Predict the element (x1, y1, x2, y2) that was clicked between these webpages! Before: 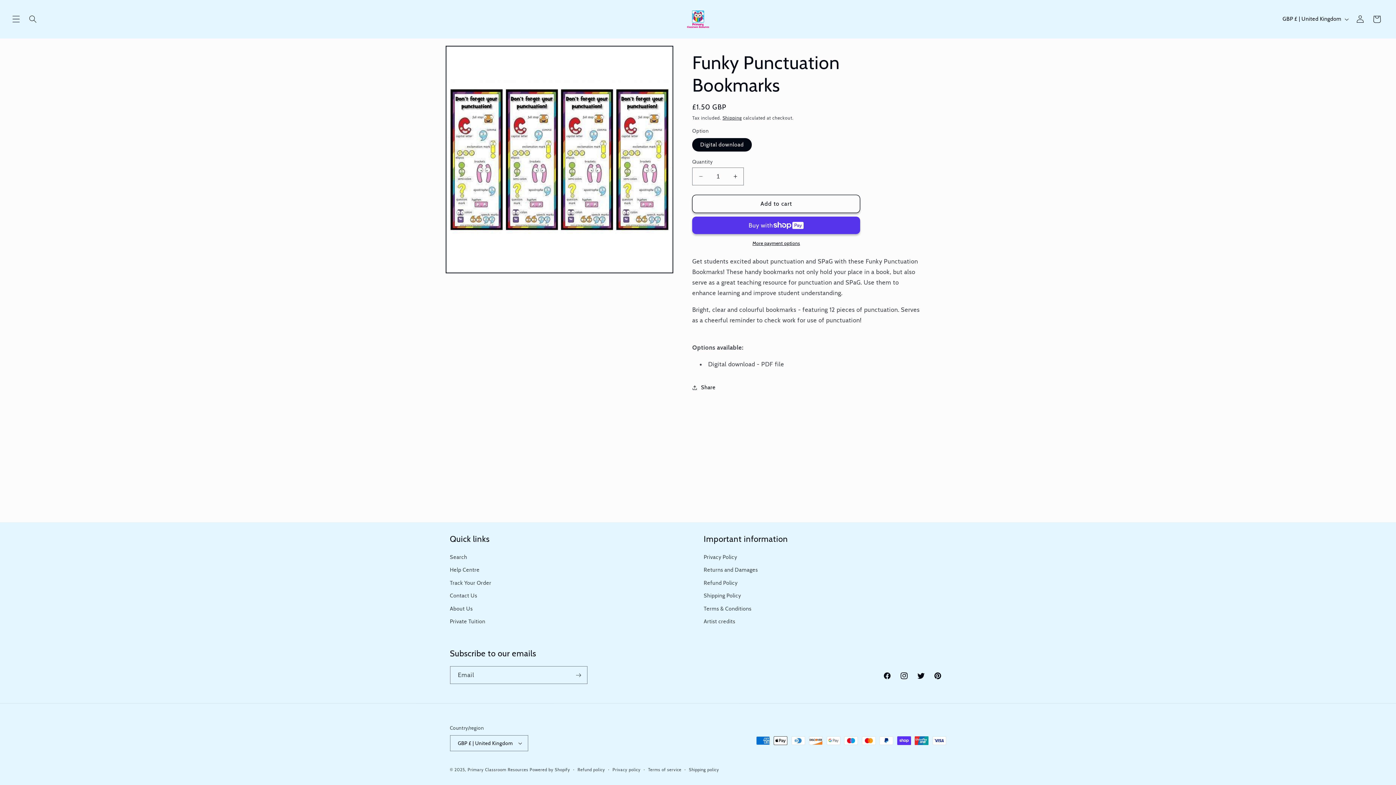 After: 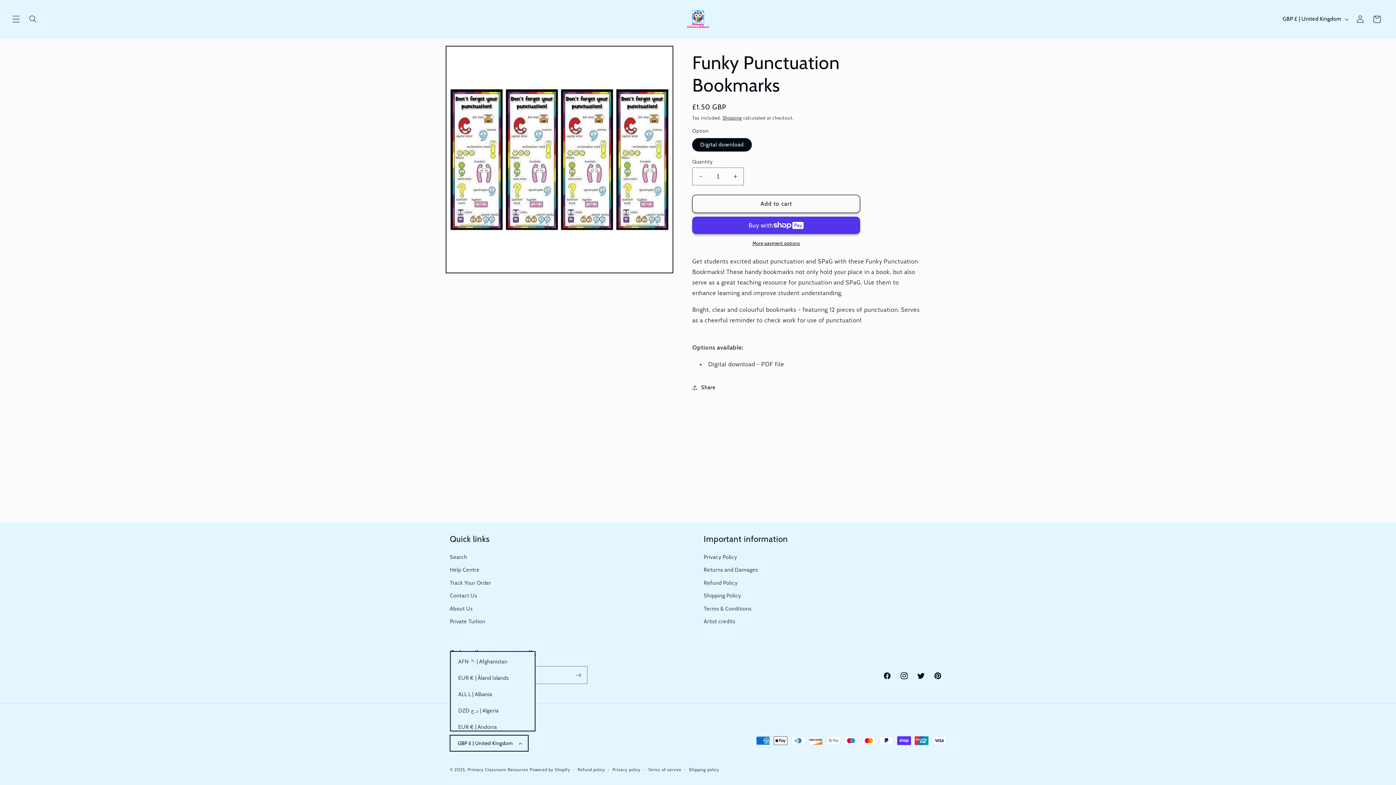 Action: label: GBP £ | United Kingdom bbox: (450, 735, 528, 751)